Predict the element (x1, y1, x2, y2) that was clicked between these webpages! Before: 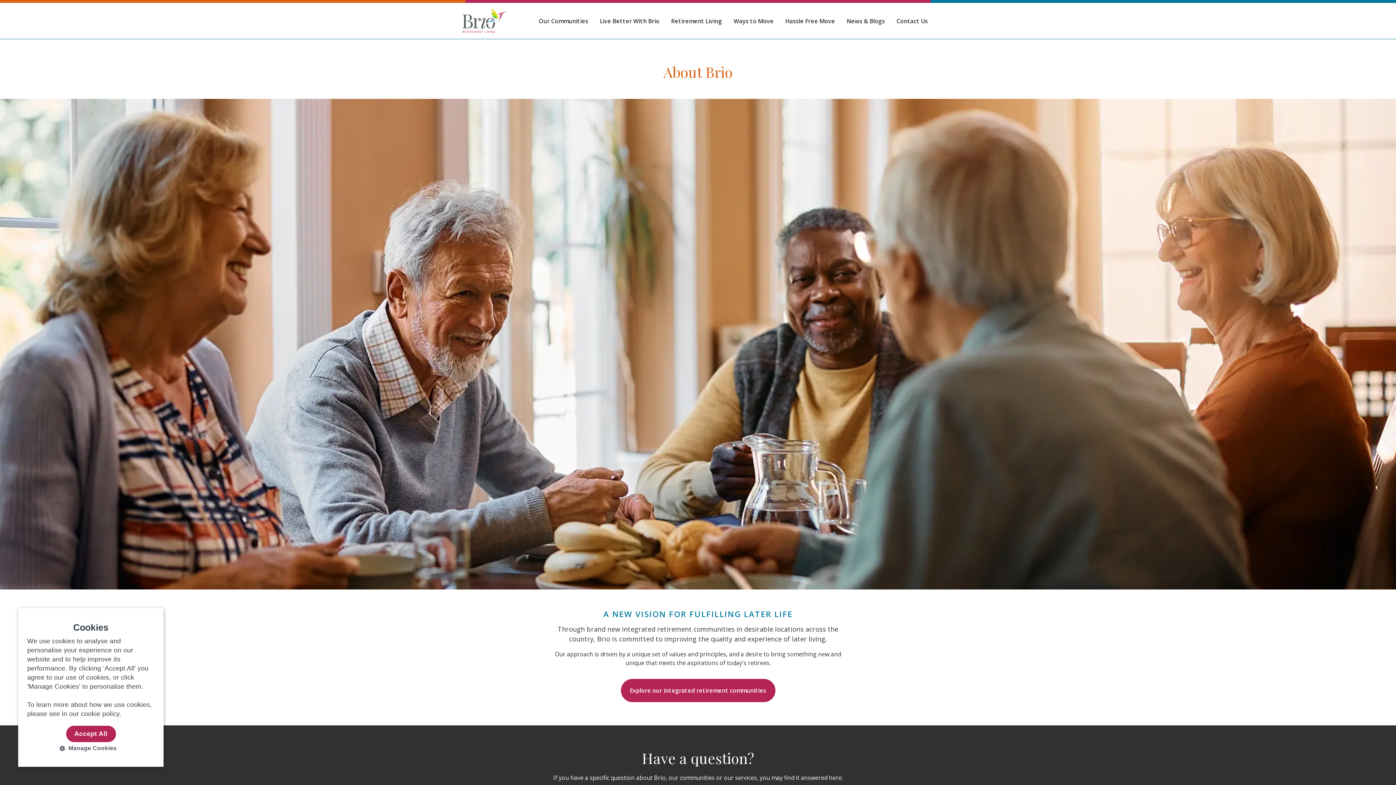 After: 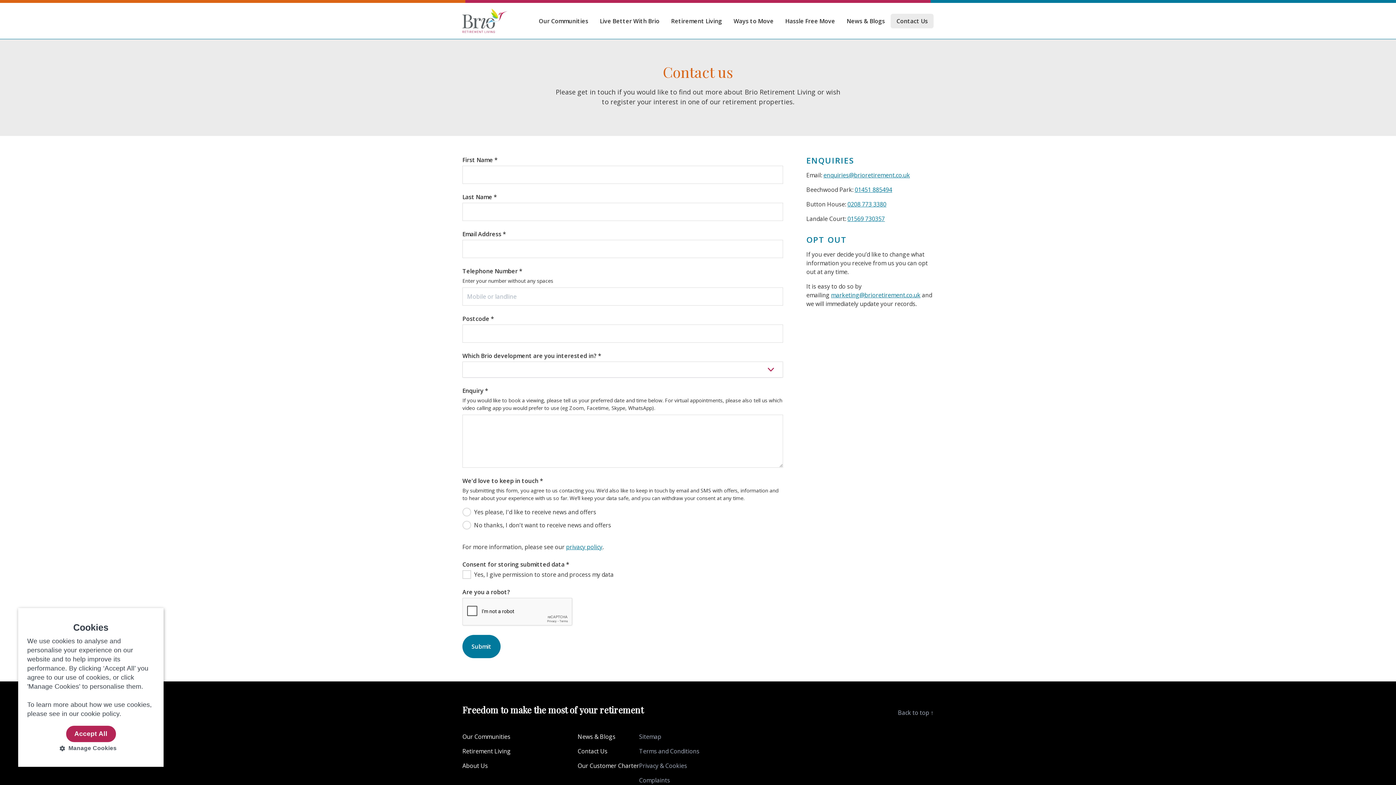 Action: label: Contact Us bbox: (890, 13, 933, 28)